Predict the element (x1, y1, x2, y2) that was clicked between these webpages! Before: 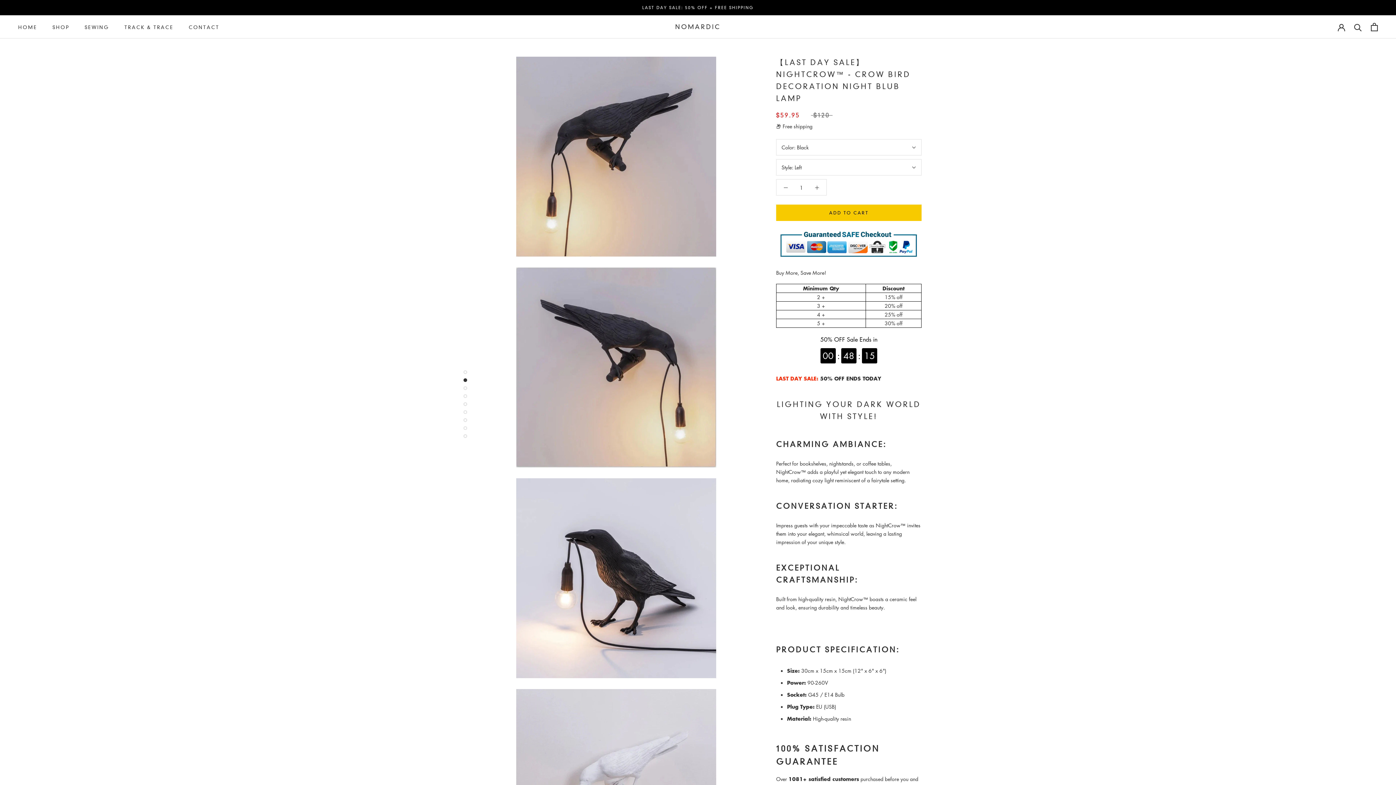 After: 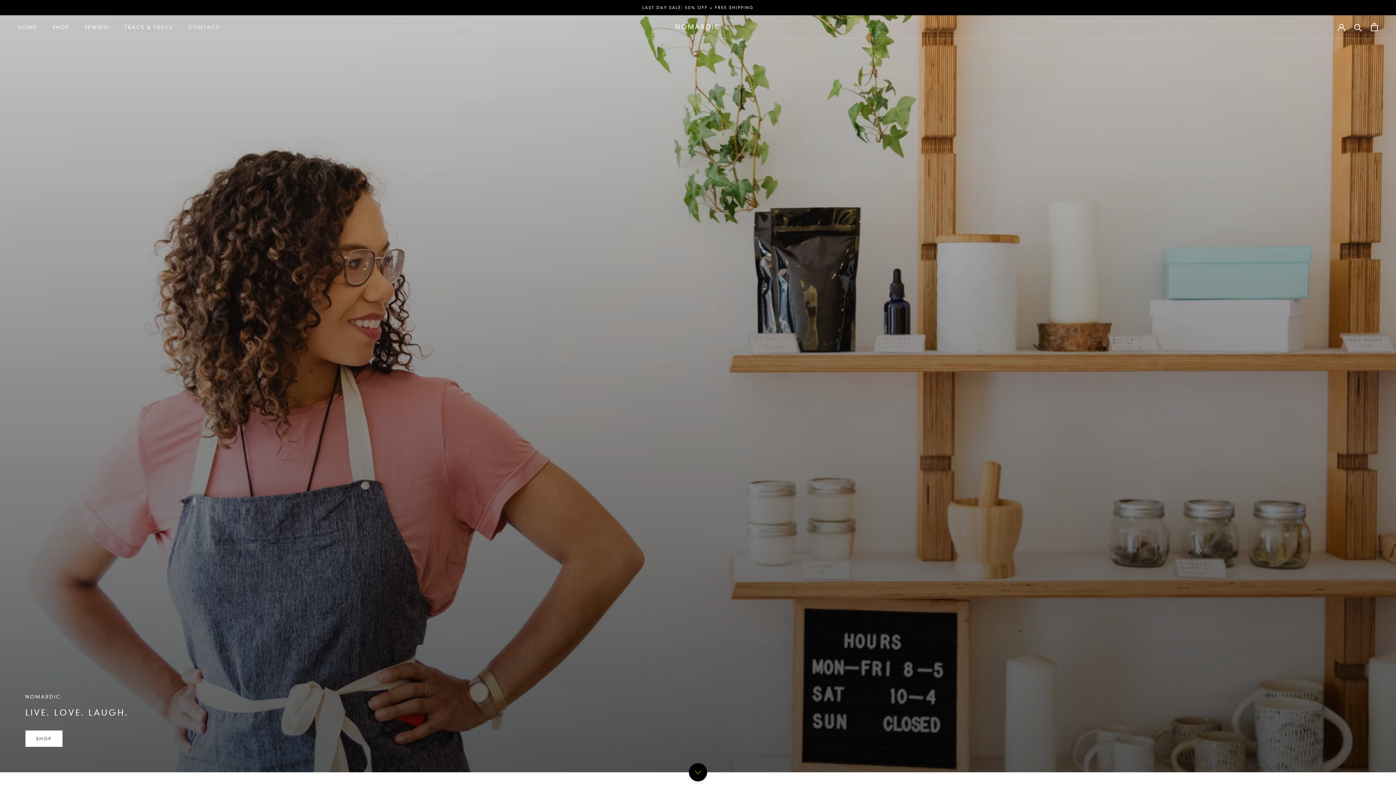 Action: label: HOME
HOME bbox: (18, 24, 37, 30)